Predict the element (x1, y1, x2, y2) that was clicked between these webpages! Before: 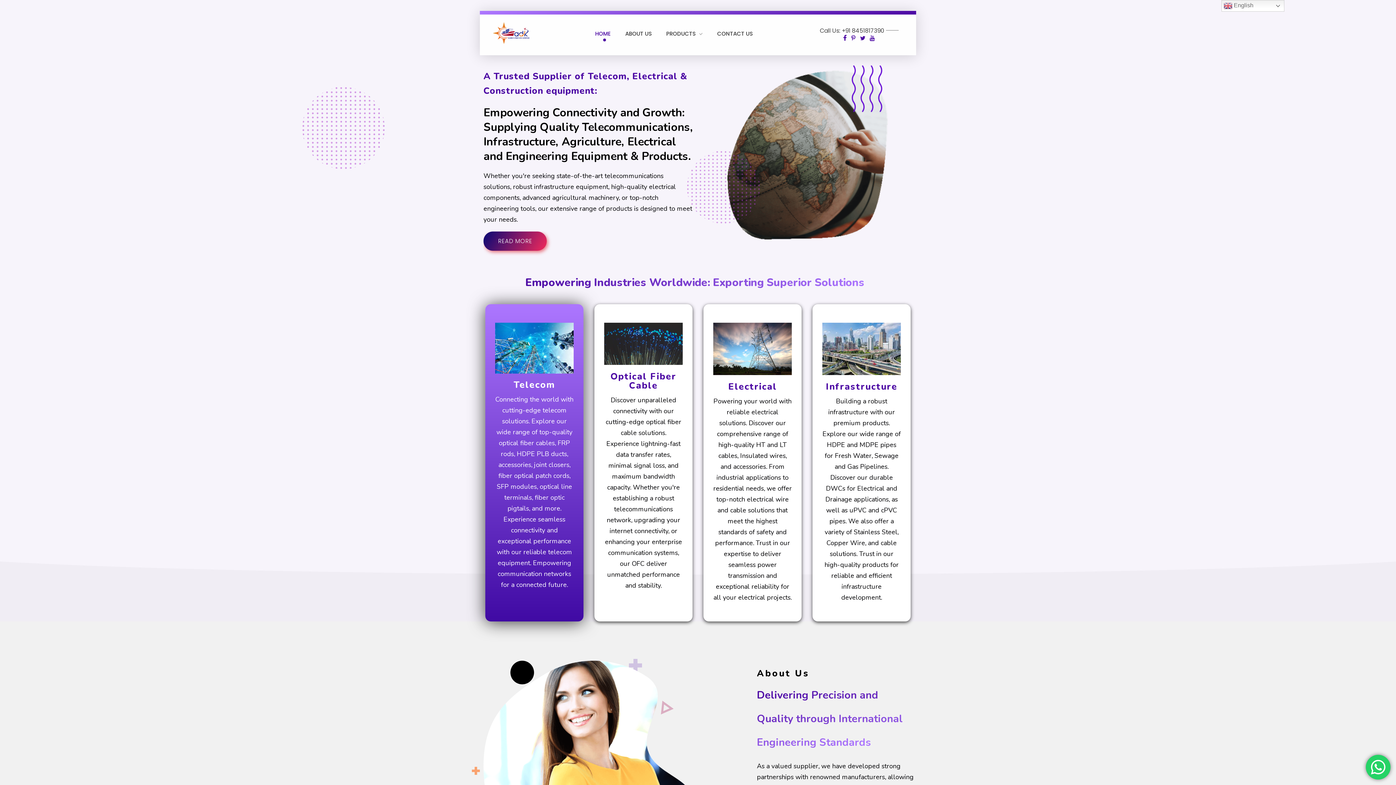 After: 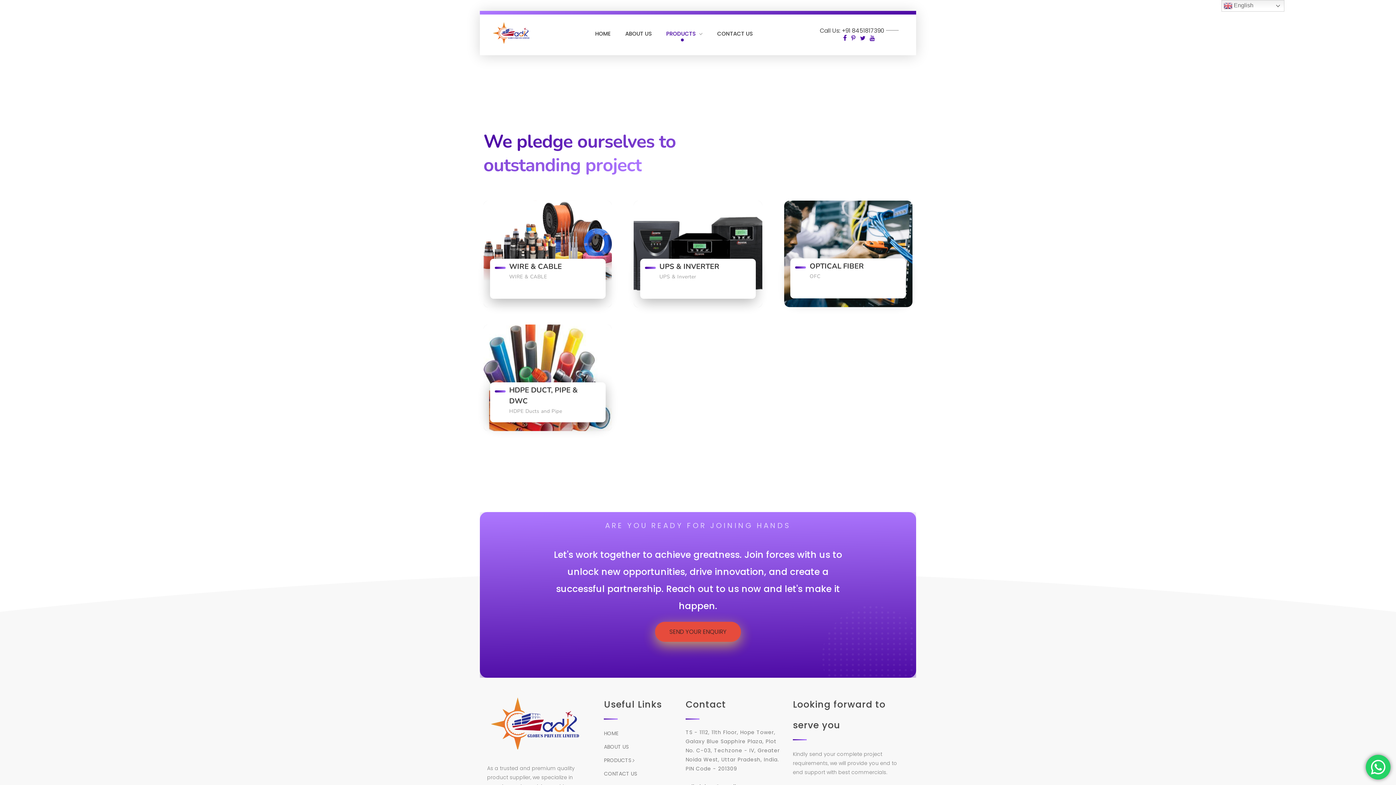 Action: bbox: (659, 29, 710, 38) label: PRODUCTS 